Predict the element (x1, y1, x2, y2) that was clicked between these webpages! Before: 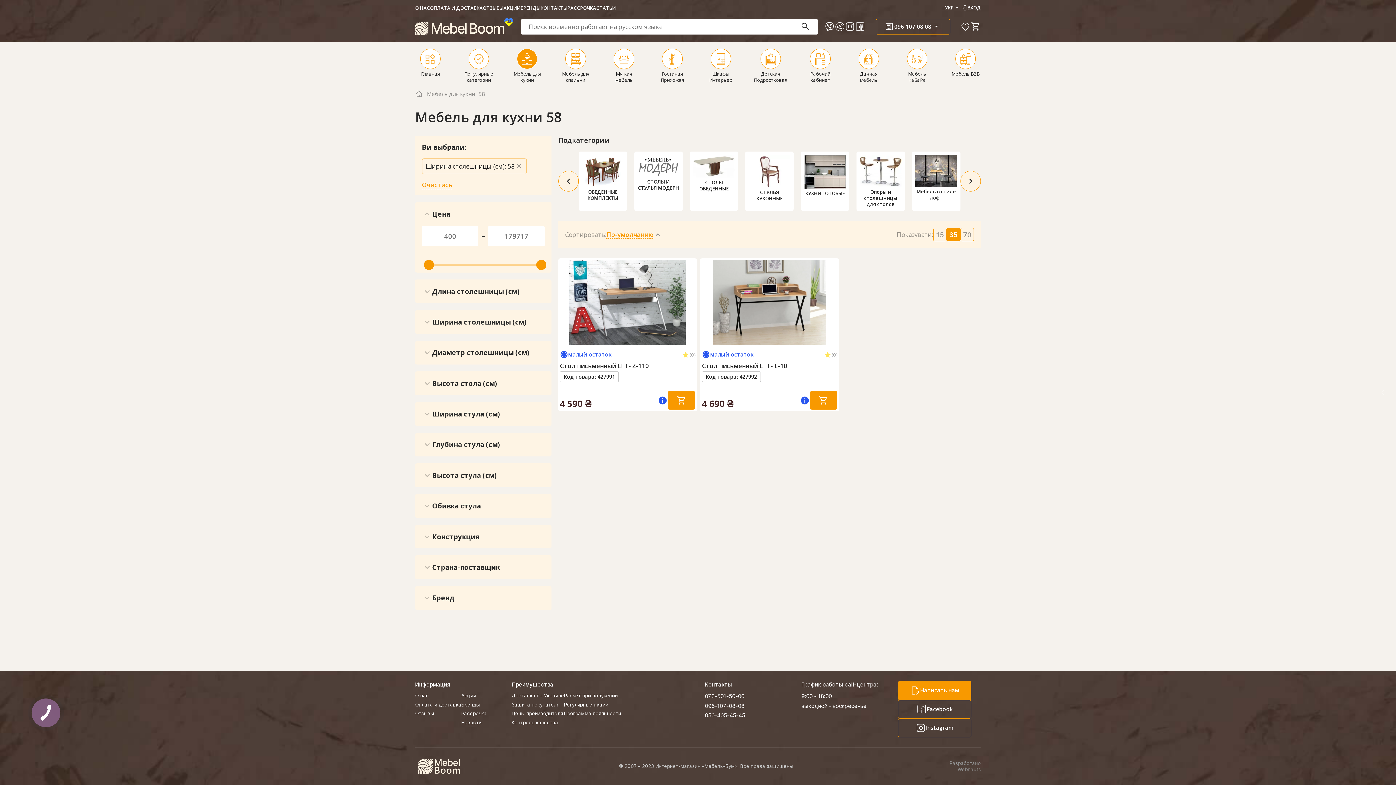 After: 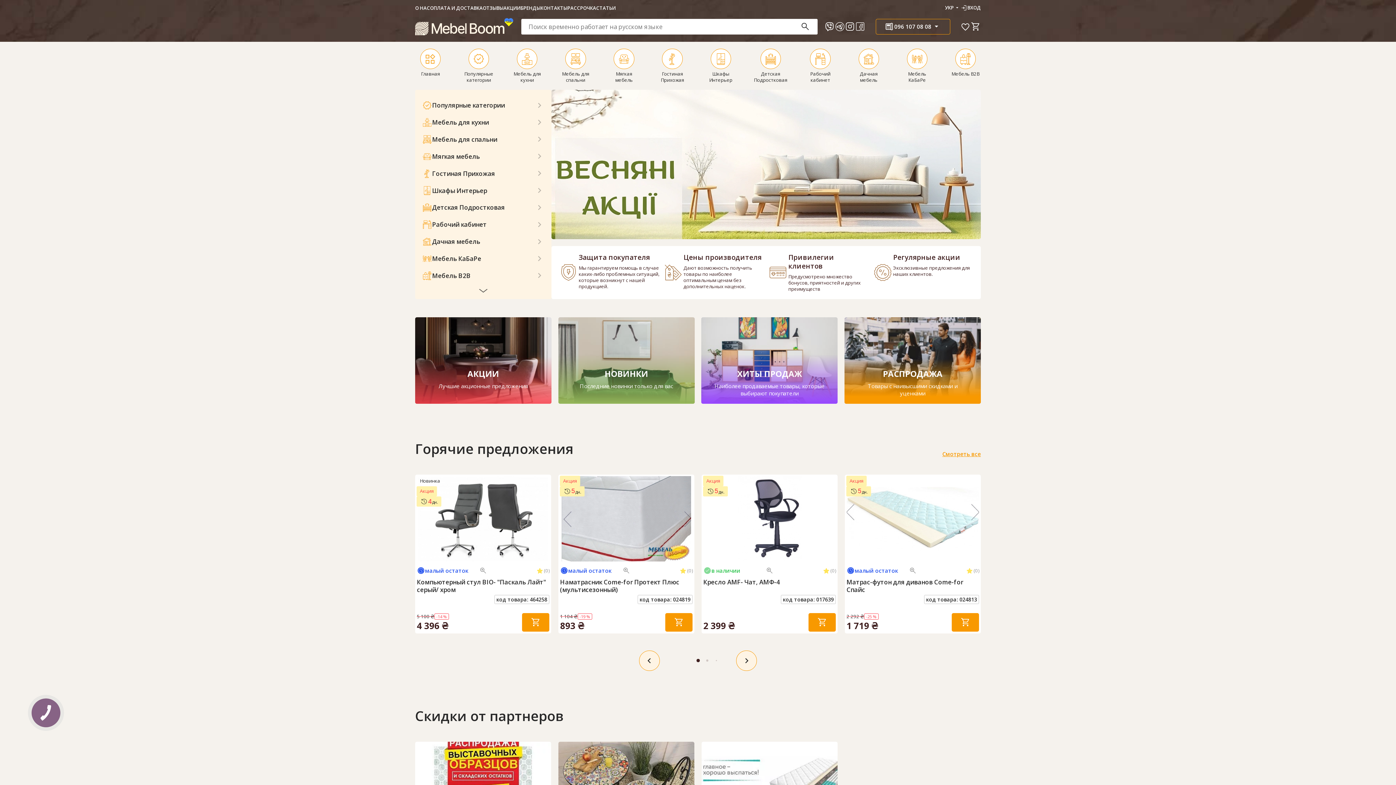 Action: bbox: (415, 89, 423, 98)